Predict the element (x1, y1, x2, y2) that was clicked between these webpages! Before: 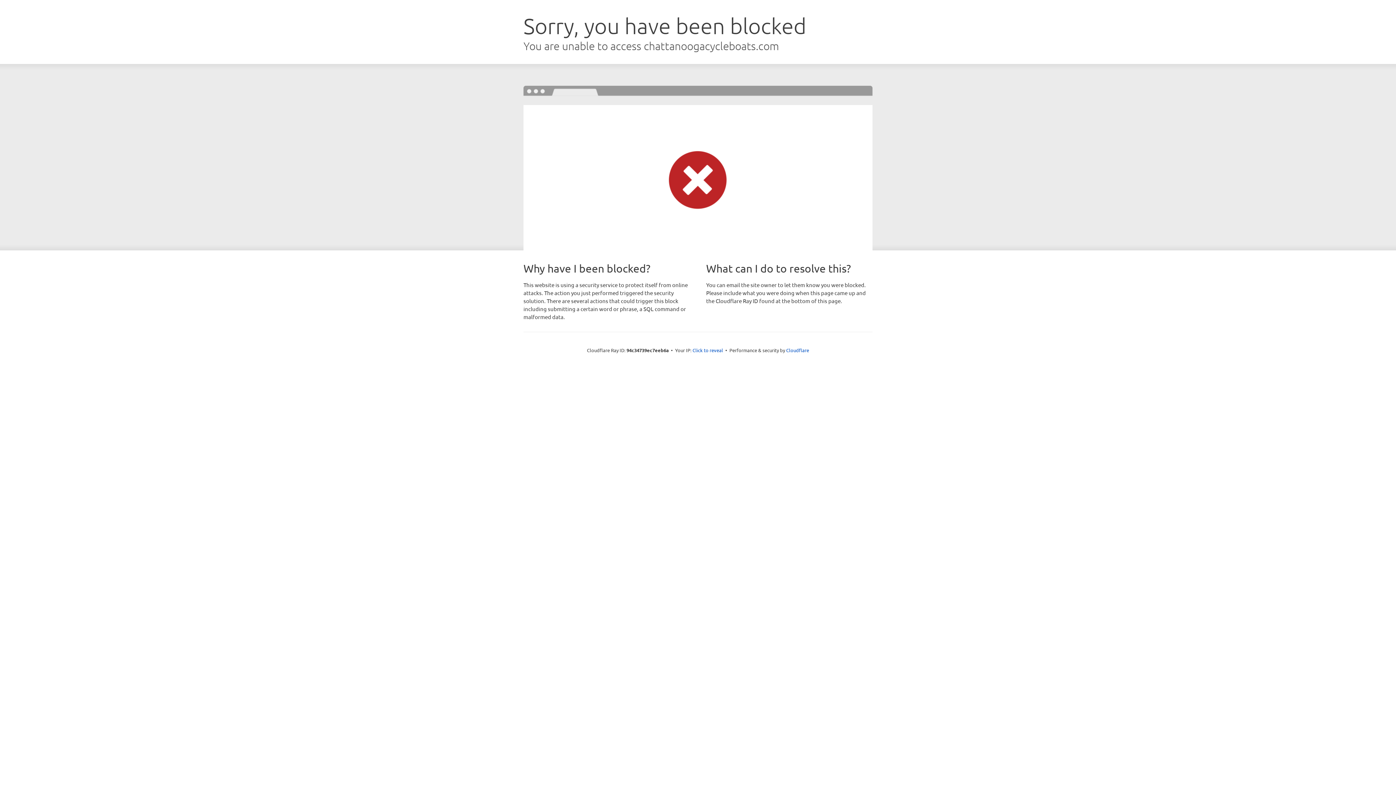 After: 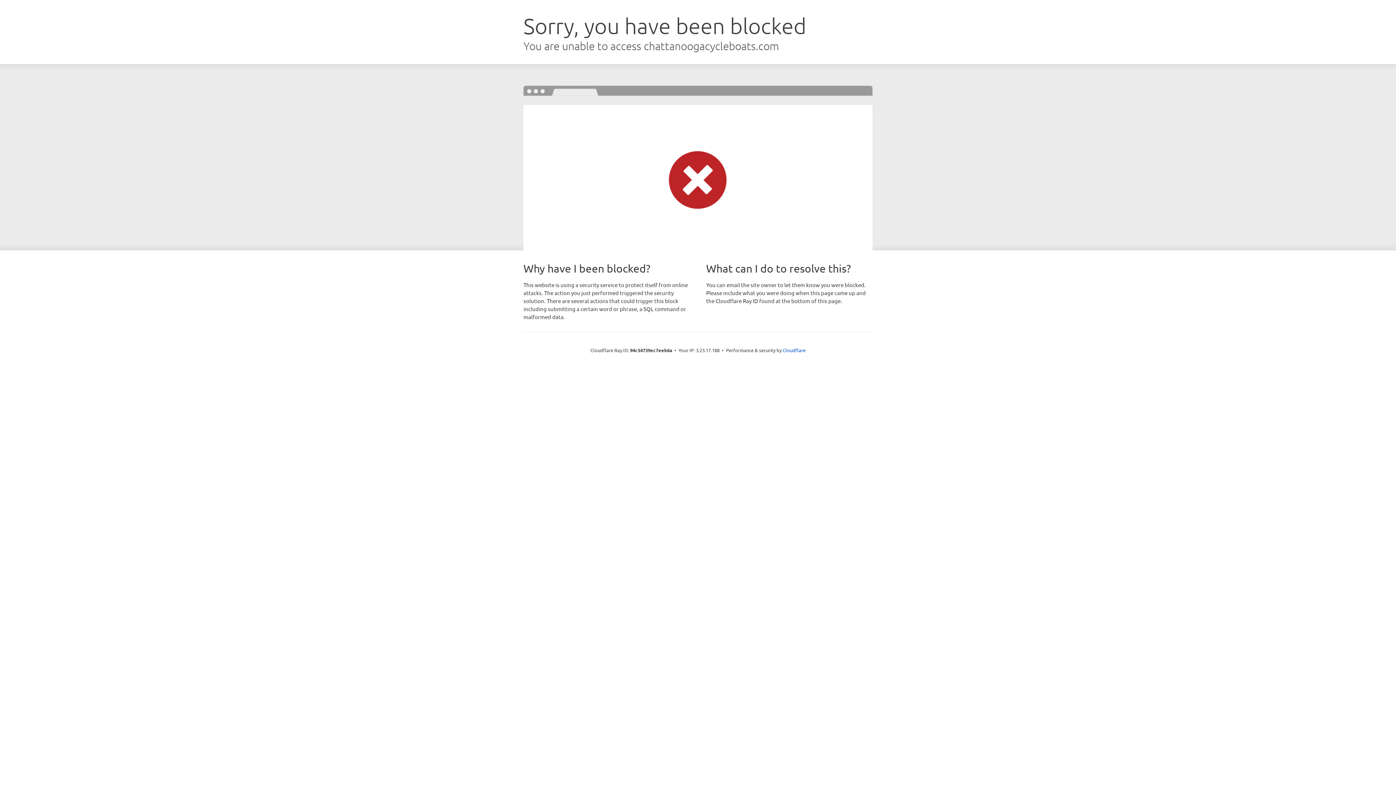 Action: label: Click to reveal bbox: (692, 346, 723, 353)